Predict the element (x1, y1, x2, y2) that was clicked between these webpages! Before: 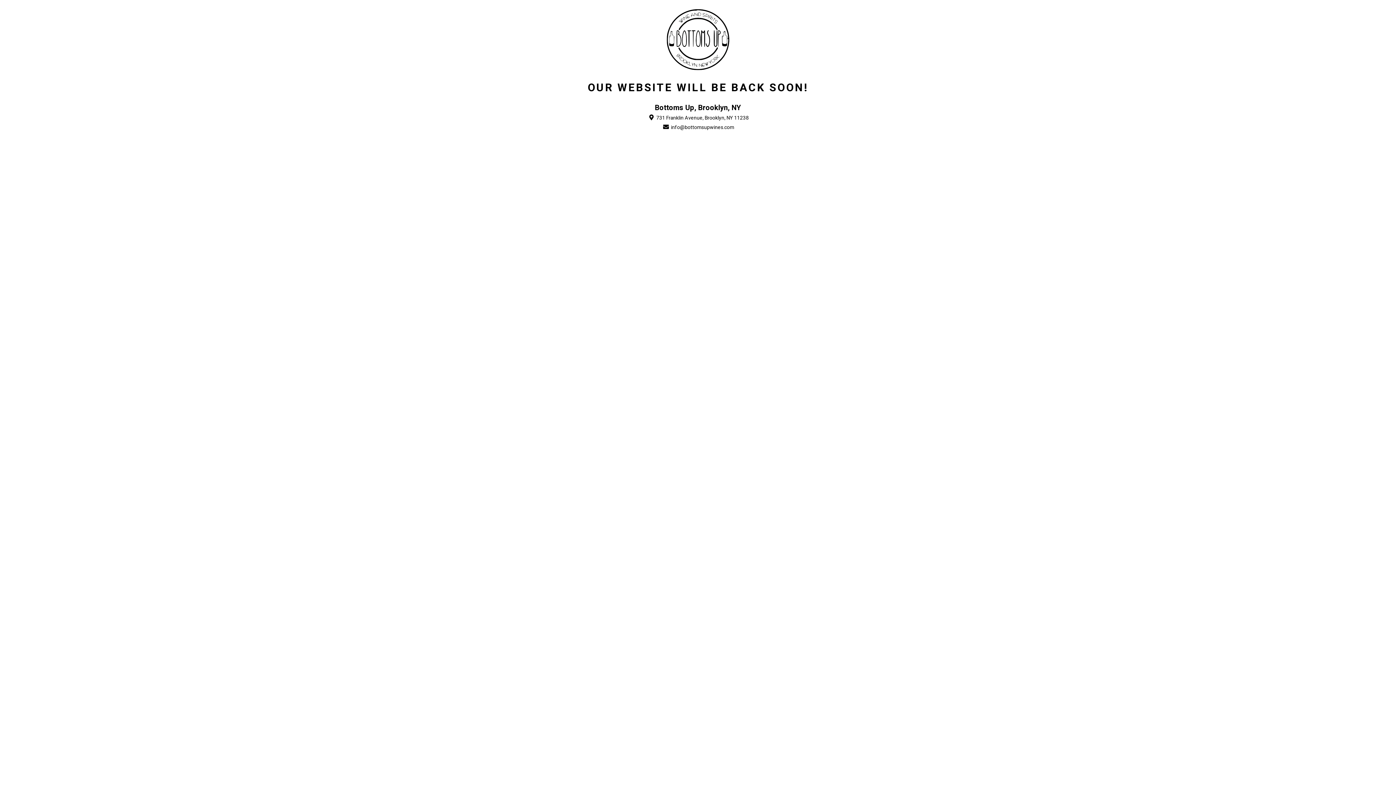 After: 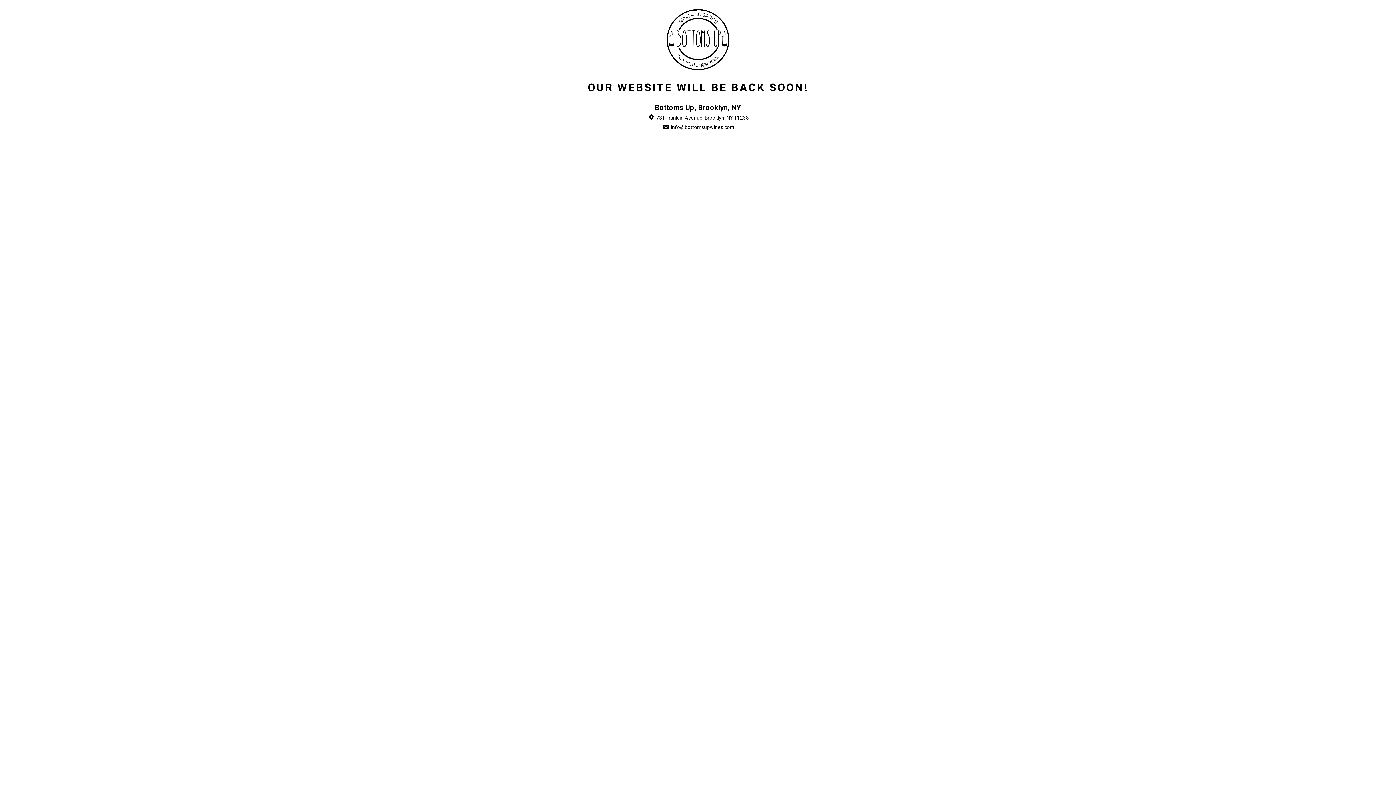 Action: bbox: (662, 123, 734, 131) label:  info@bottomsupwines.com